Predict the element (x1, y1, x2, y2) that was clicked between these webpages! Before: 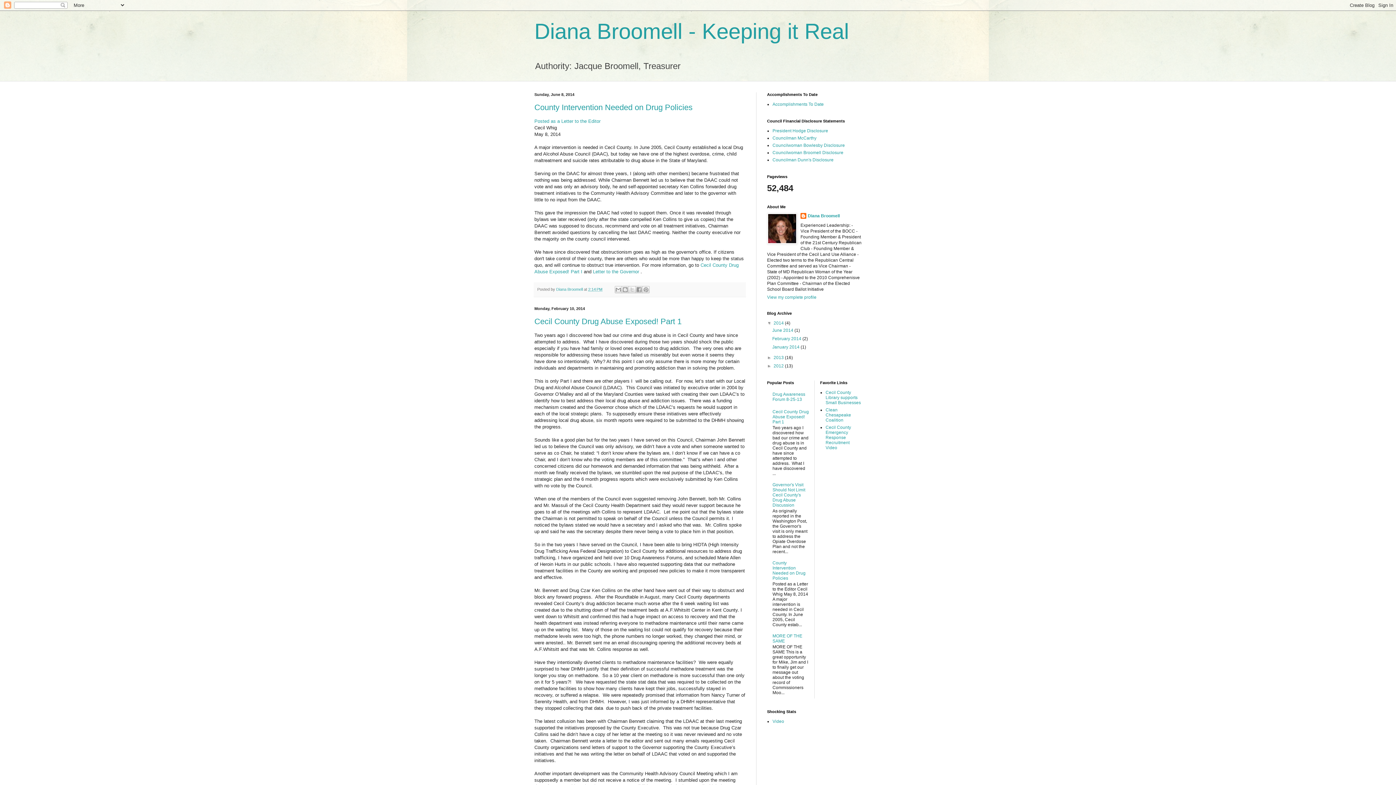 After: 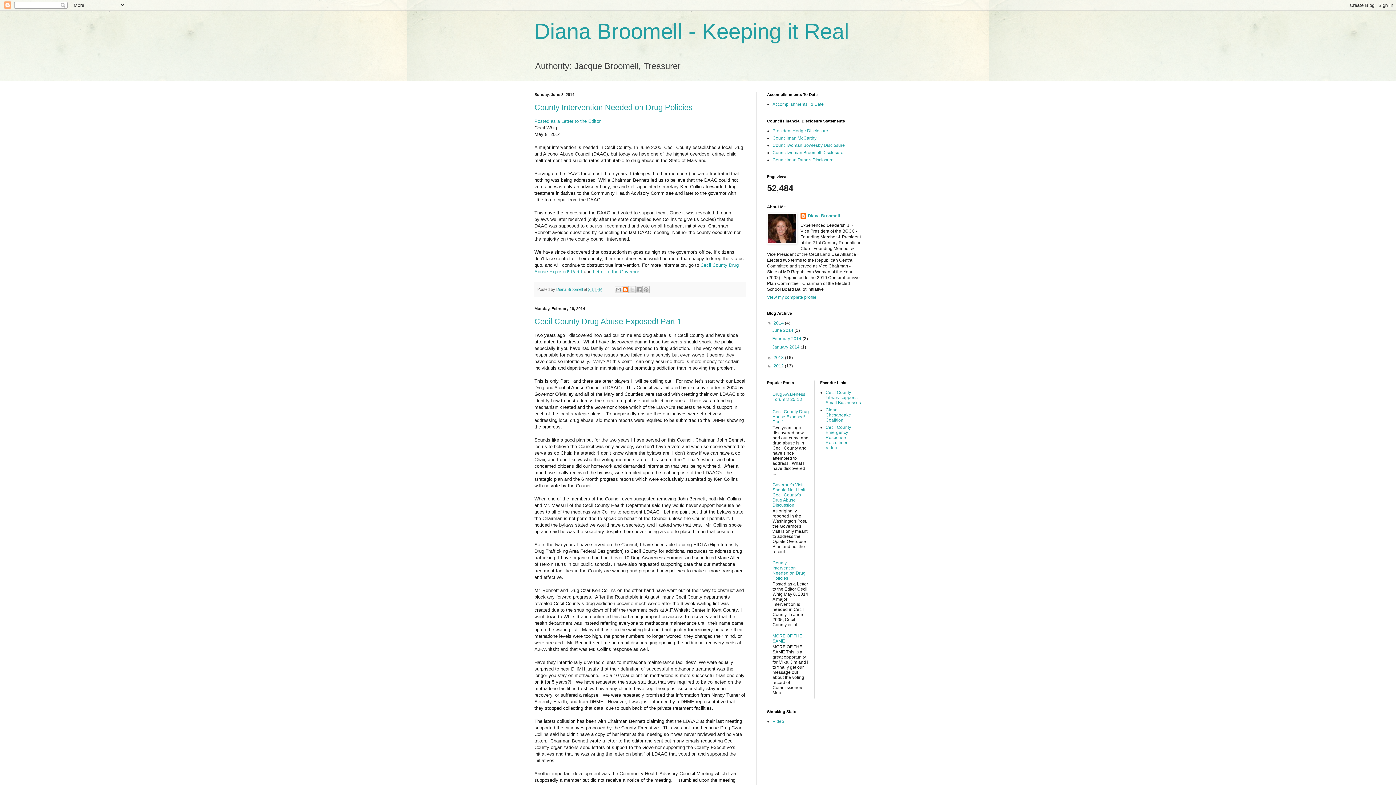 Action: label: BlogThis! bbox: (621, 286, 629, 293)